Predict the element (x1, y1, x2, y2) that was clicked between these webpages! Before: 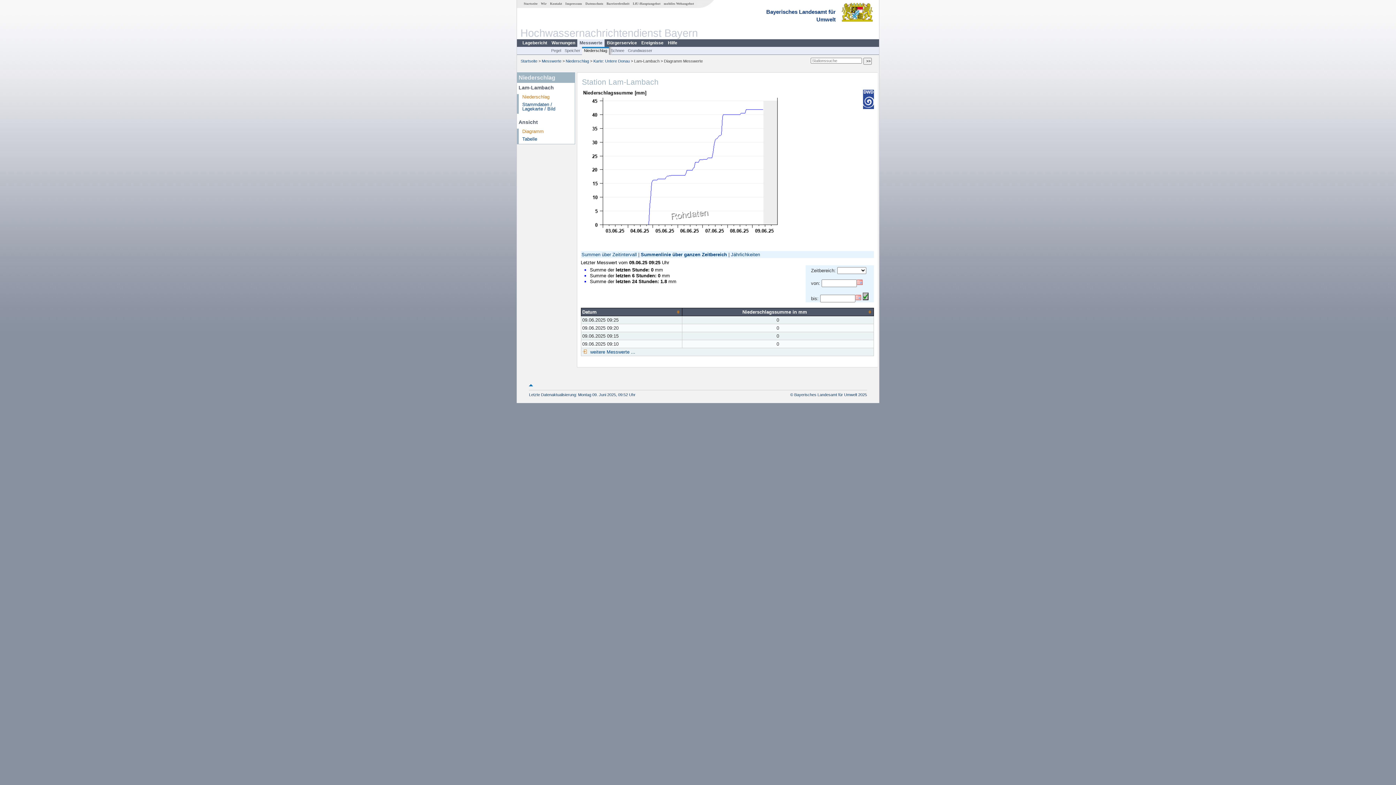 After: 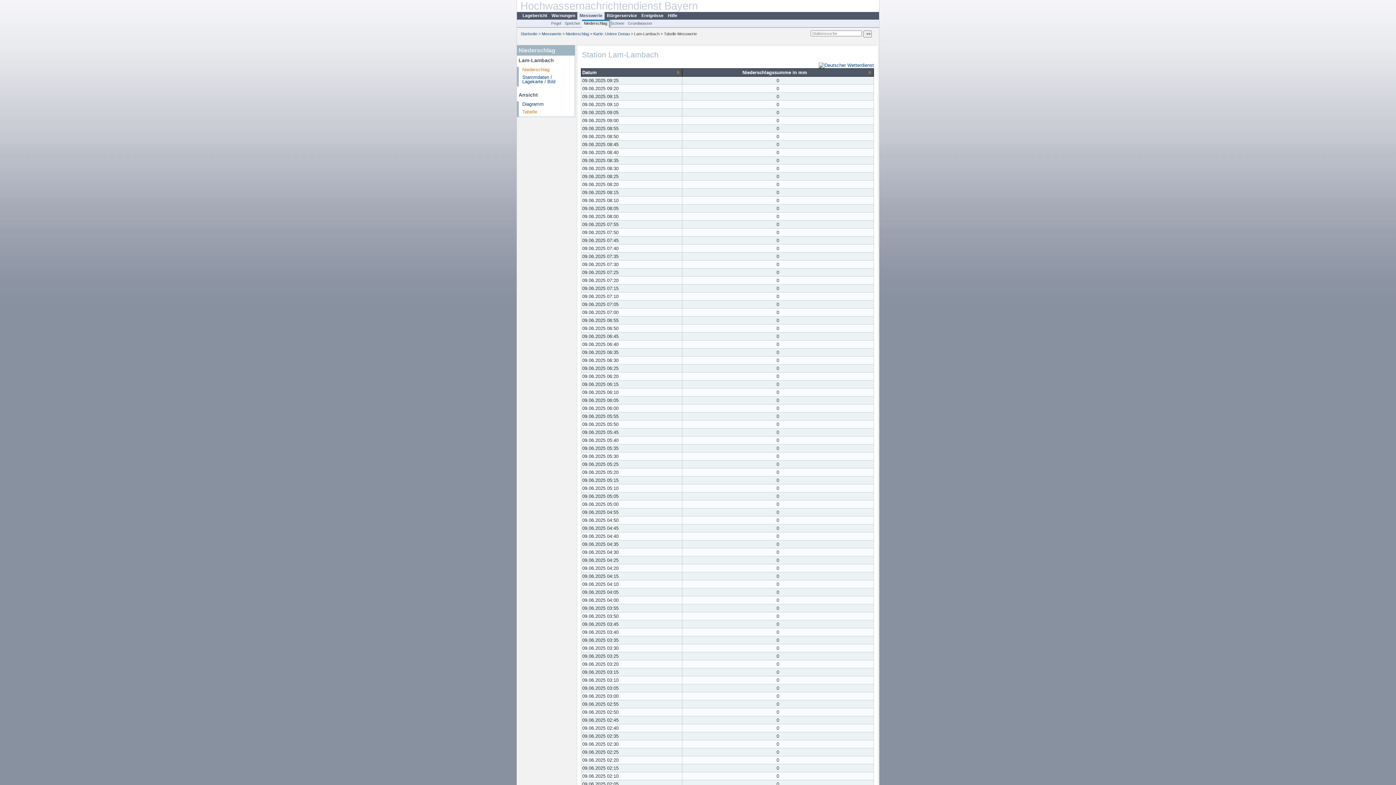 Action: label:  weitere Messwerte ... bbox: (588, 349, 635, 354)